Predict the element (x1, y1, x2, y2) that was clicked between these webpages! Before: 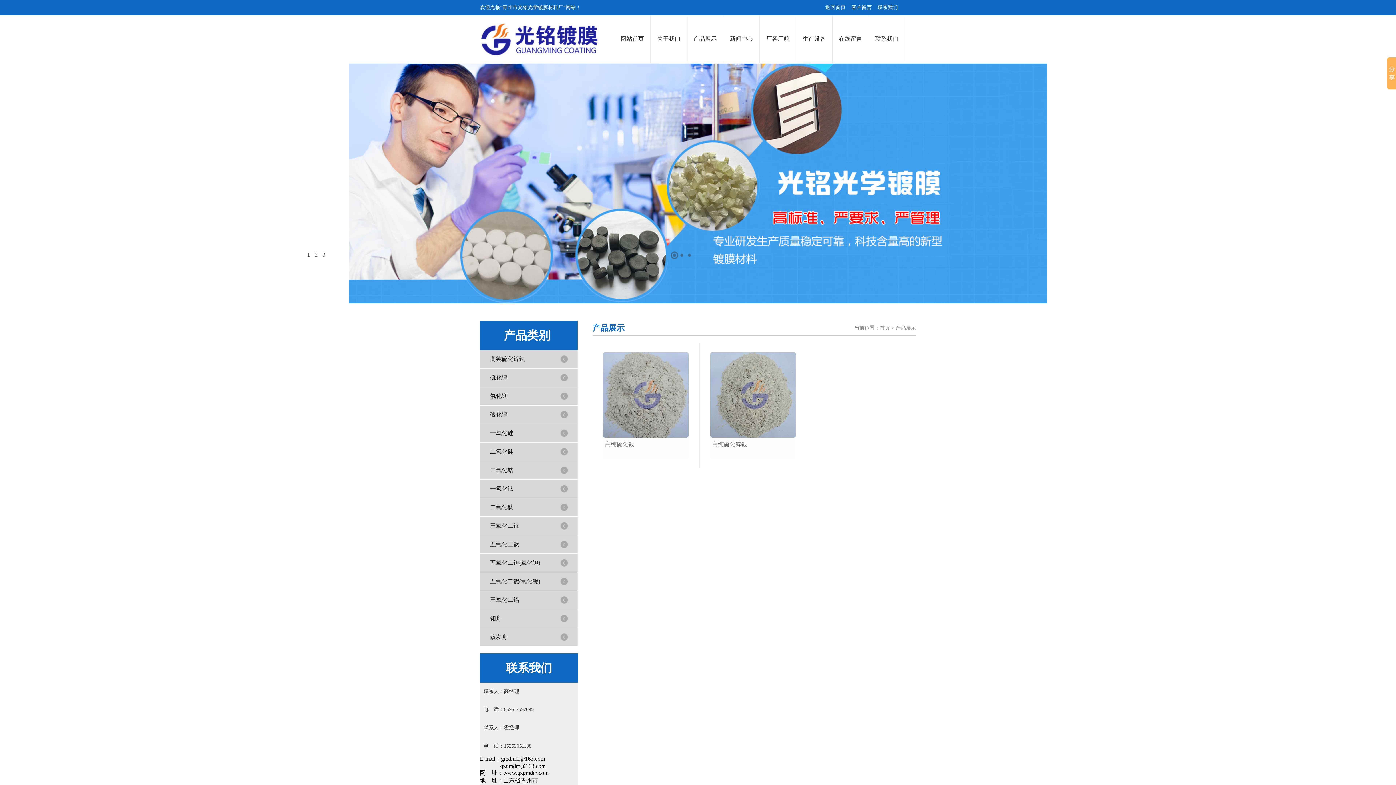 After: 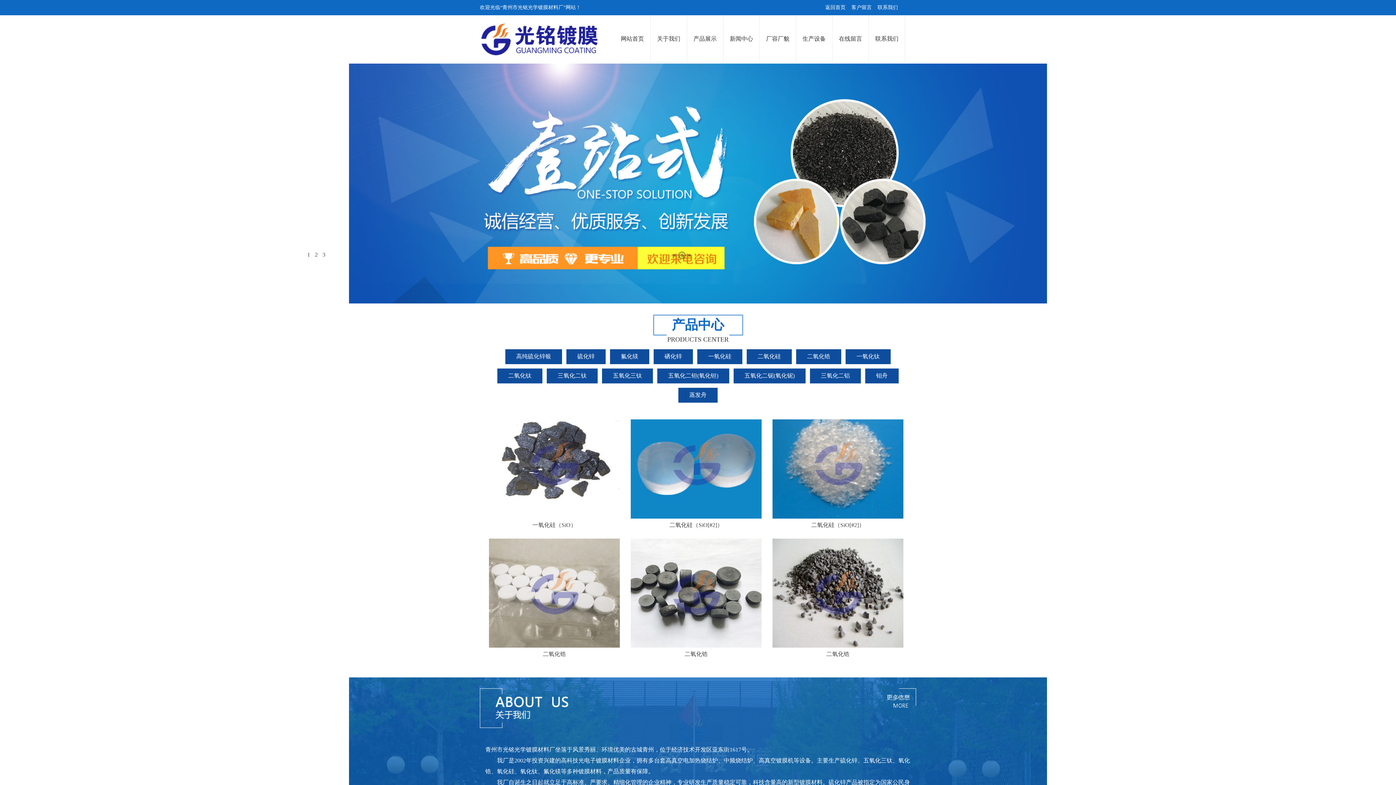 Action: bbox: (825, 4, 845, 10) label: 返回首页